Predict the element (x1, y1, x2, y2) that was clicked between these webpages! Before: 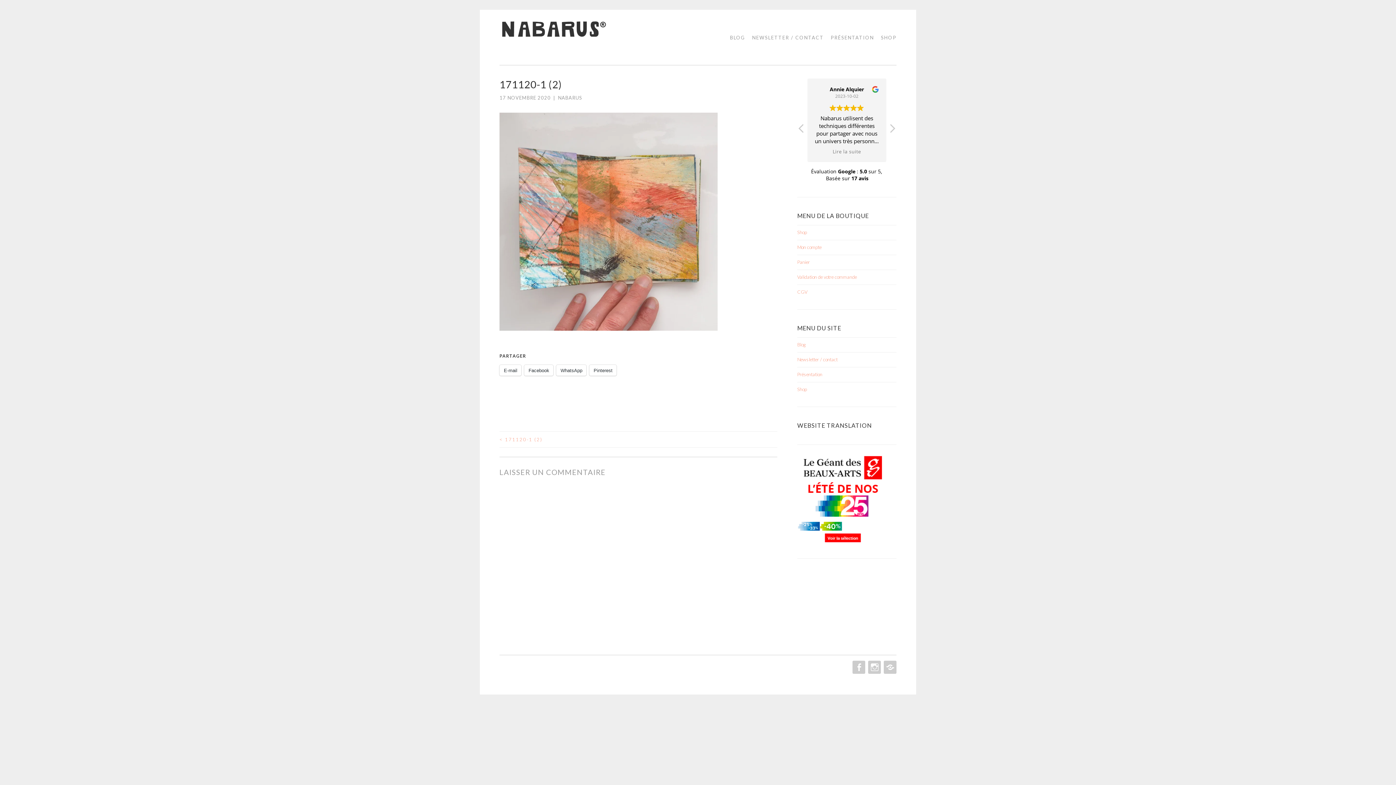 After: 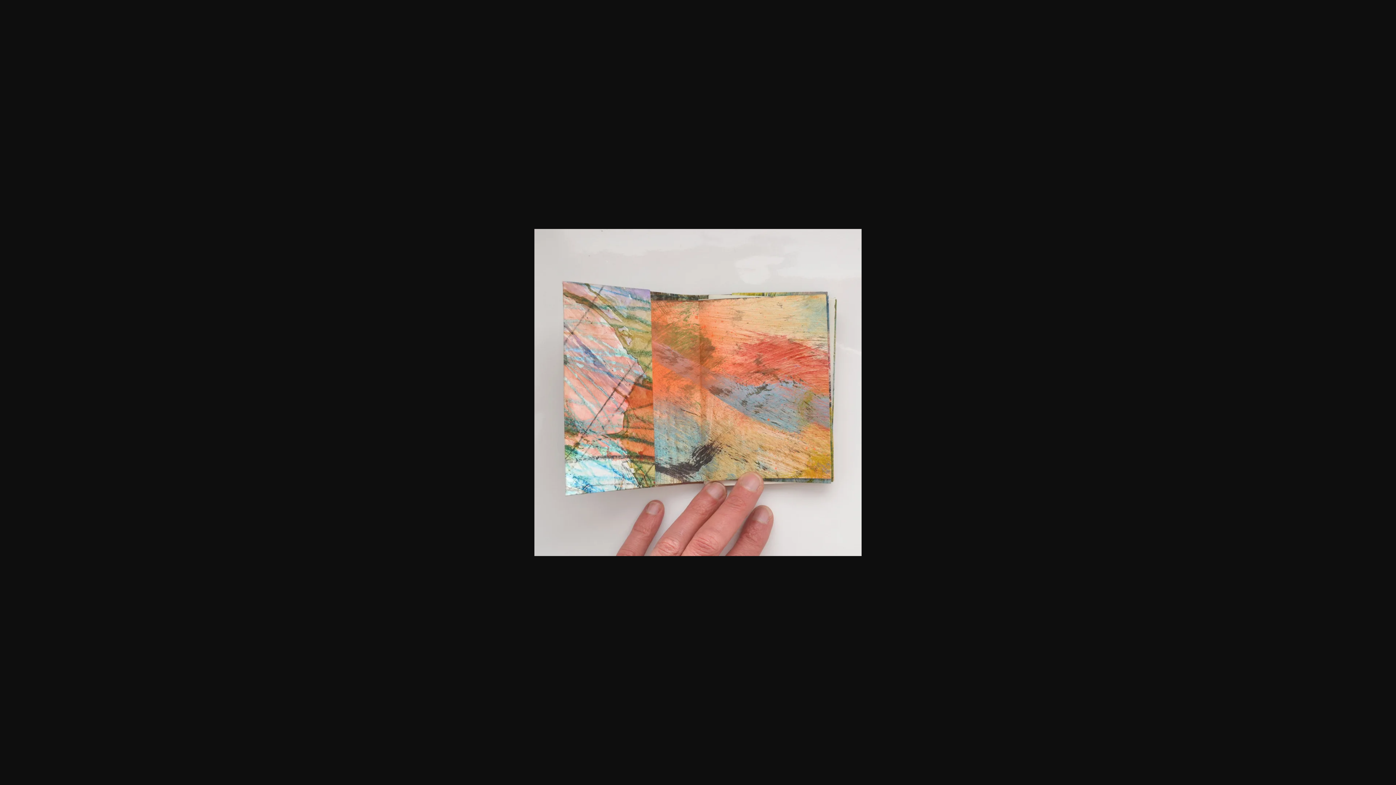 Action: bbox: (499, 323, 717, 332)